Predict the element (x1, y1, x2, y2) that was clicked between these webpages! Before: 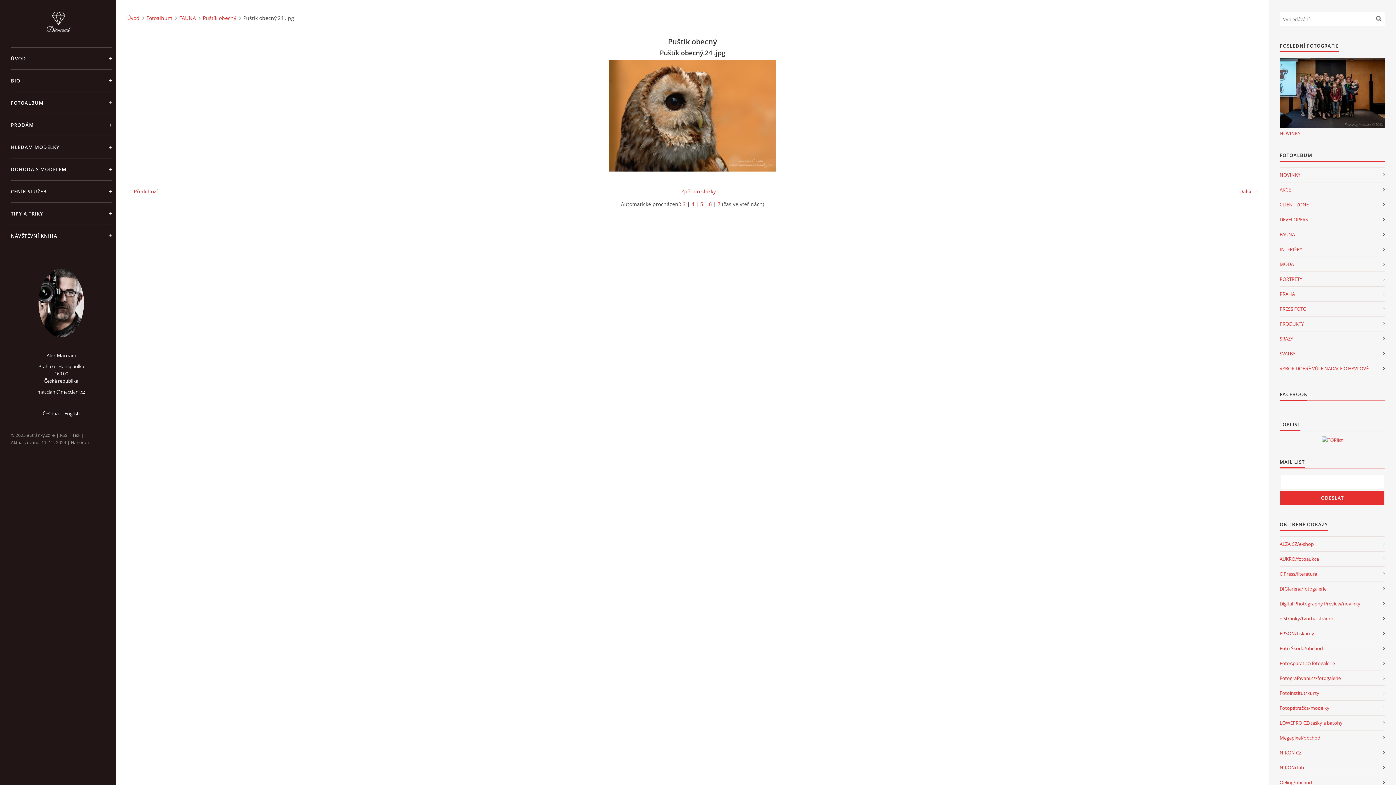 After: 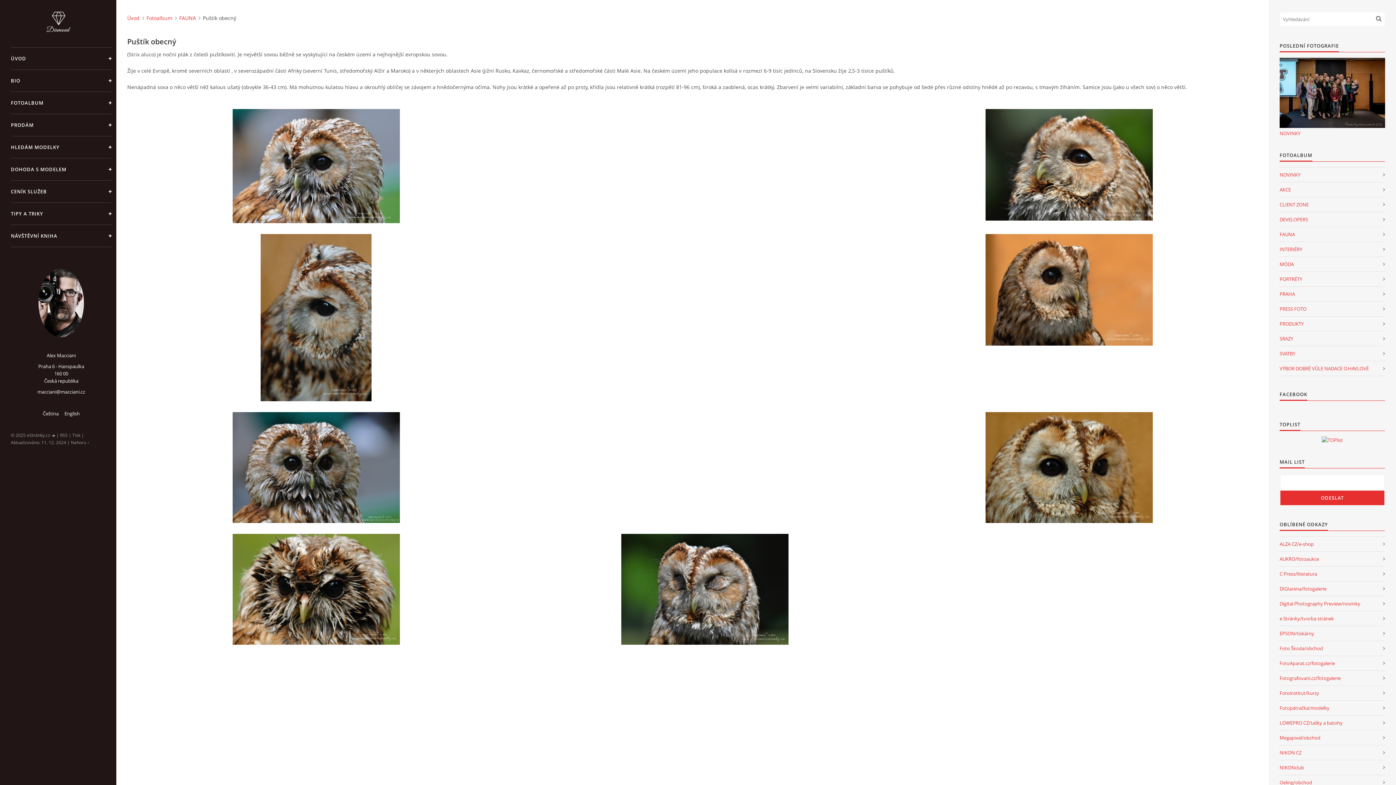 Action: bbox: (202, 14, 241, 21) label: Puštík obecný